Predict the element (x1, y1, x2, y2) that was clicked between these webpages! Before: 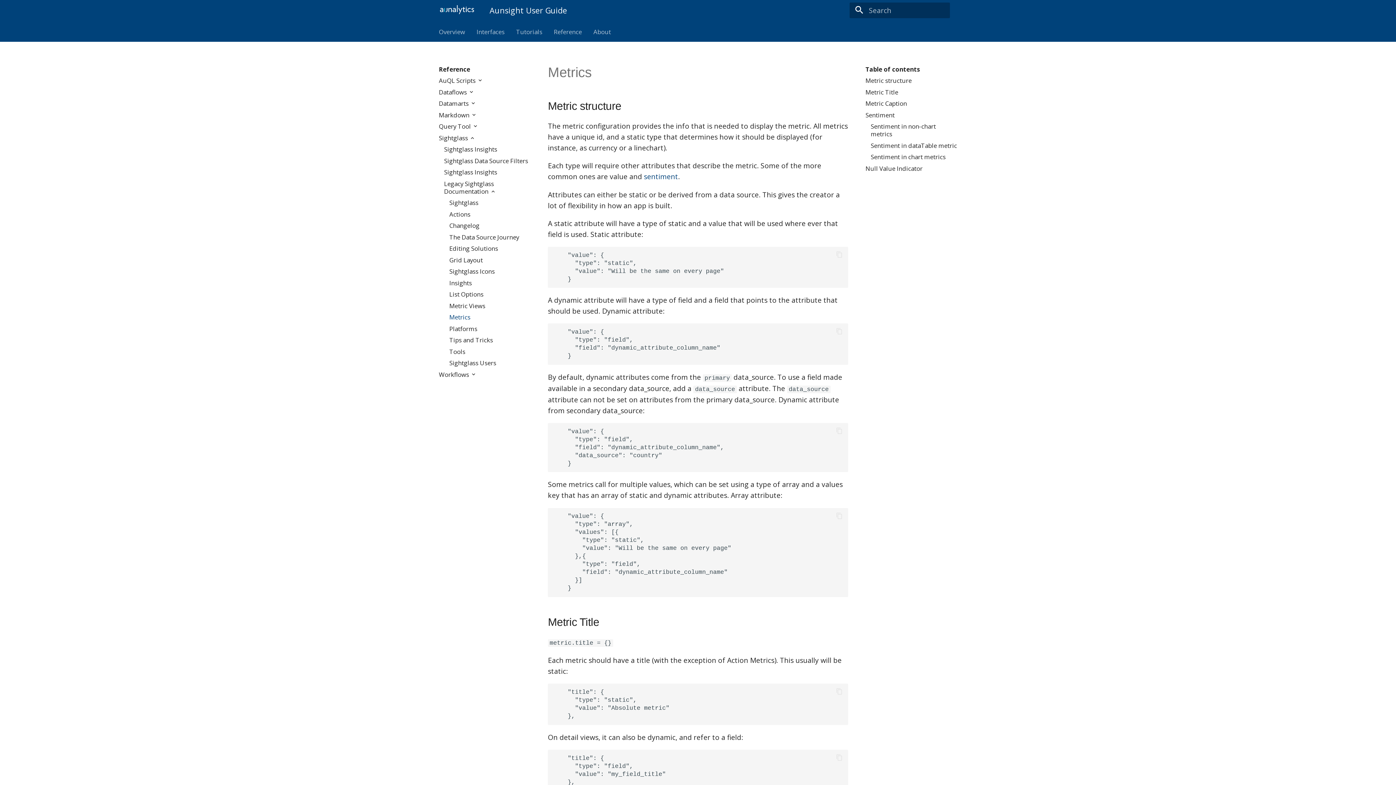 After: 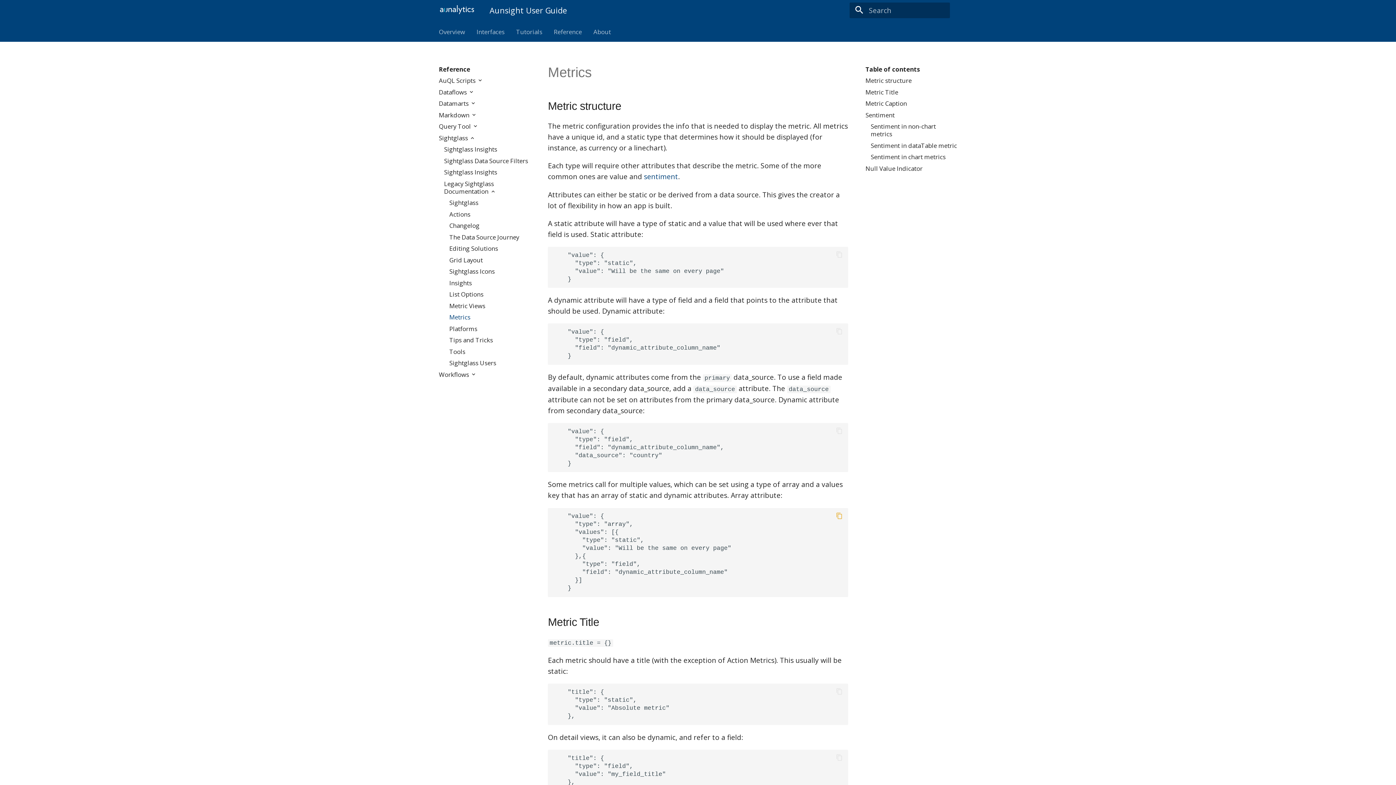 Action: bbox: (833, 510, 845, 523)